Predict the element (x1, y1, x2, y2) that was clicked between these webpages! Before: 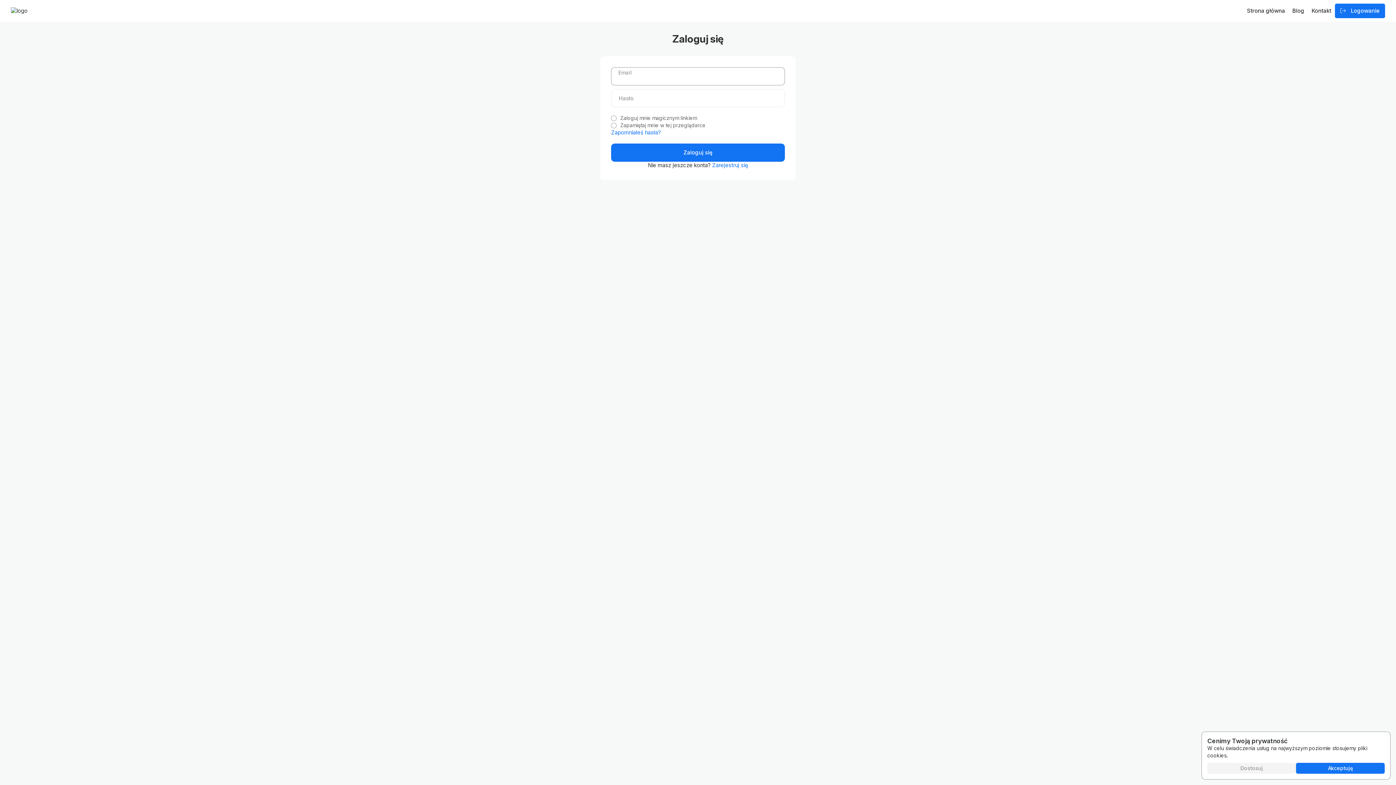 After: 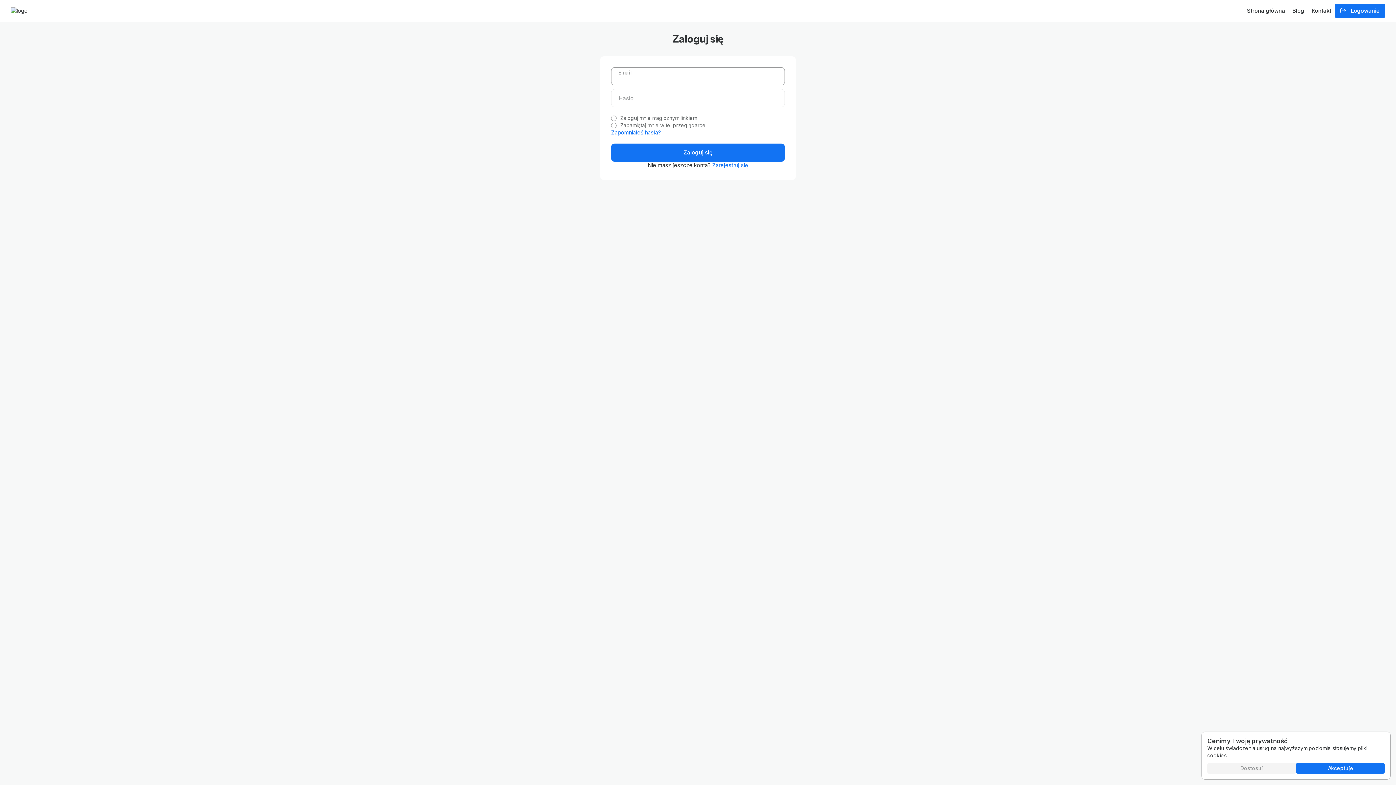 Action: bbox: (10, 7, 27, 14)